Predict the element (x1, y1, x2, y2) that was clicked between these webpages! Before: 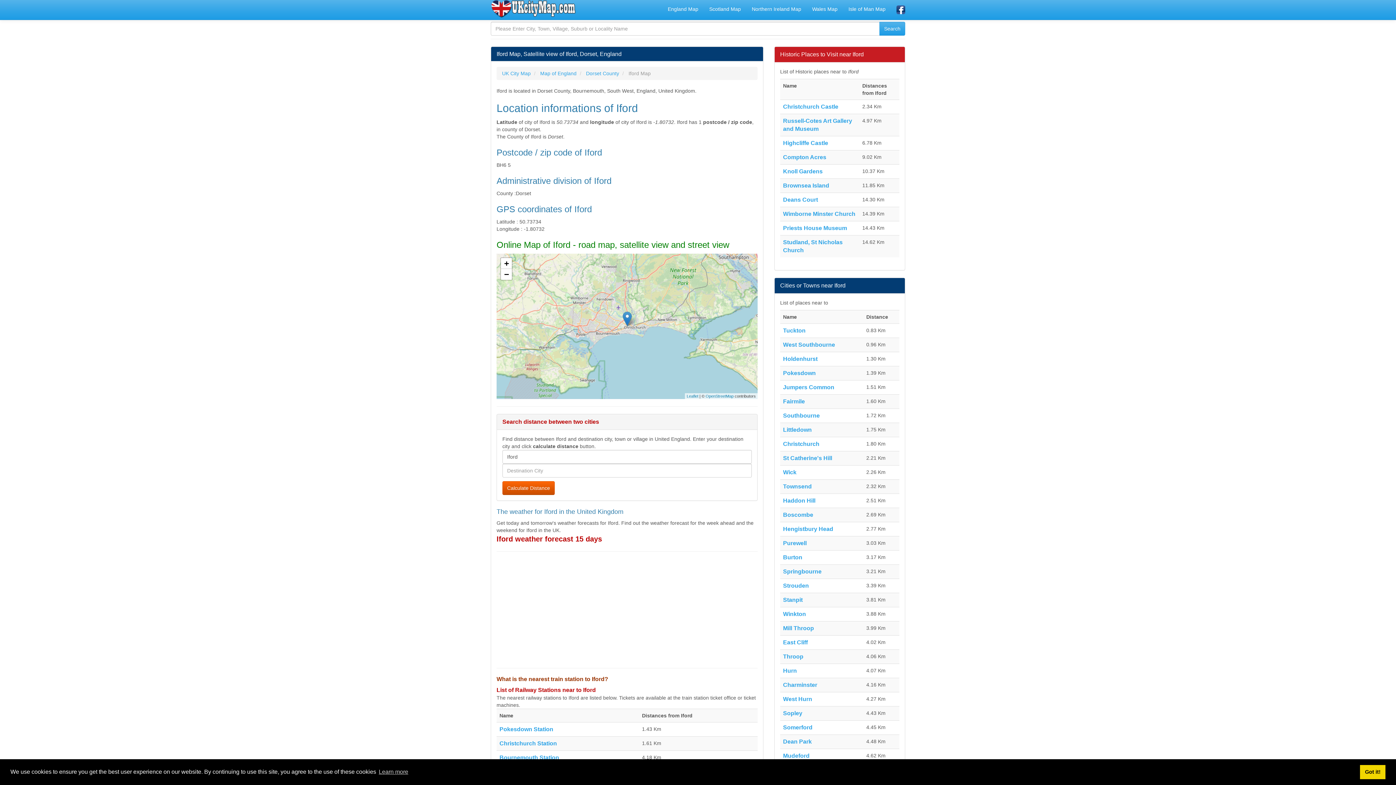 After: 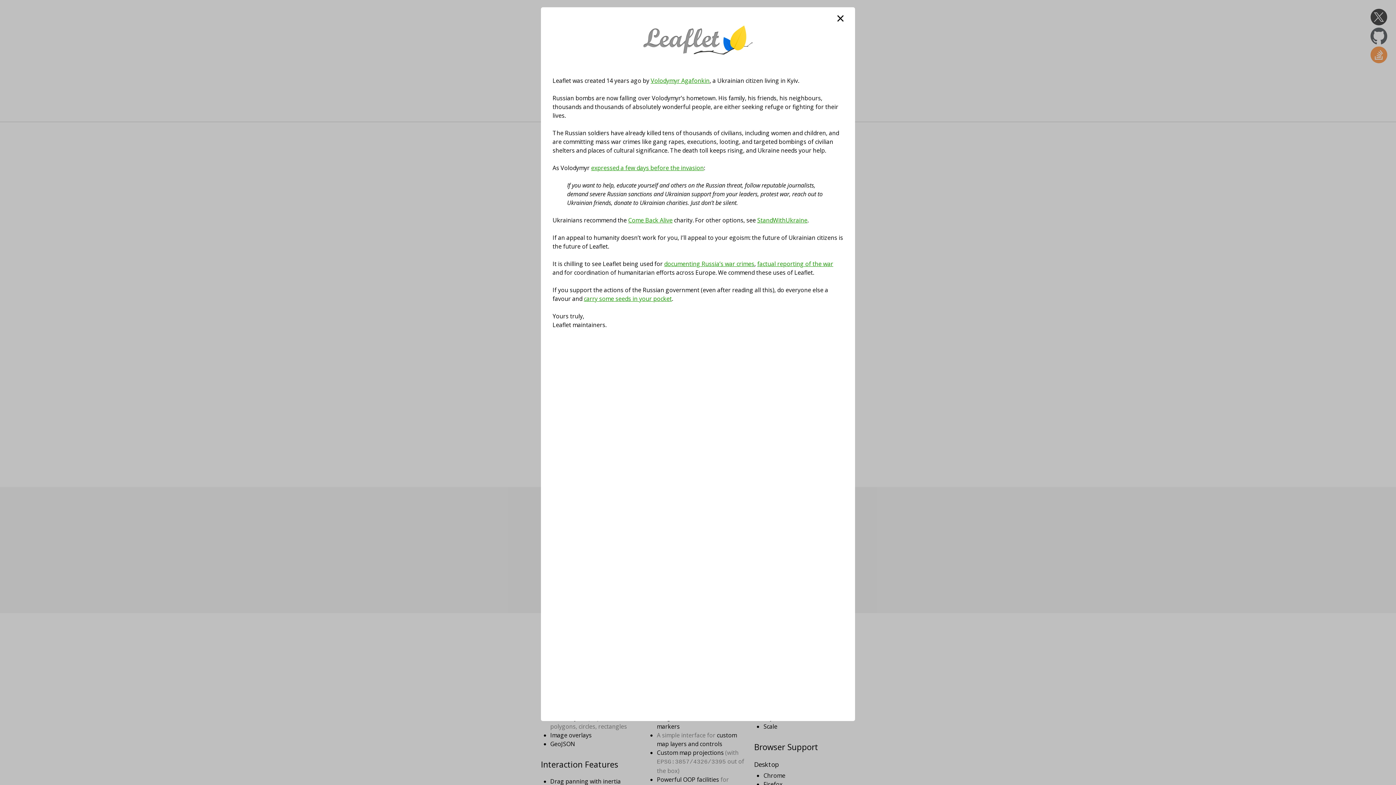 Action: bbox: (686, 394, 698, 398) label: Leaflet